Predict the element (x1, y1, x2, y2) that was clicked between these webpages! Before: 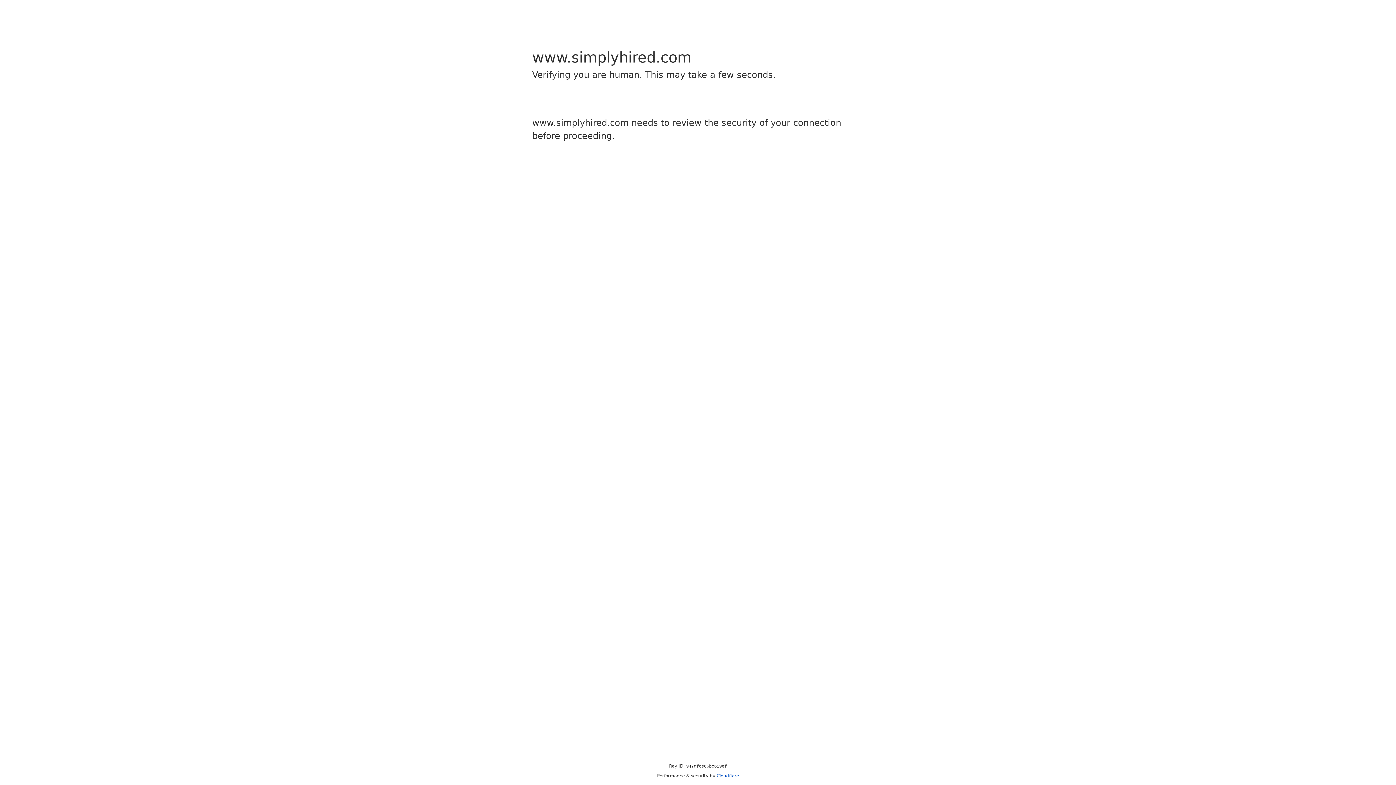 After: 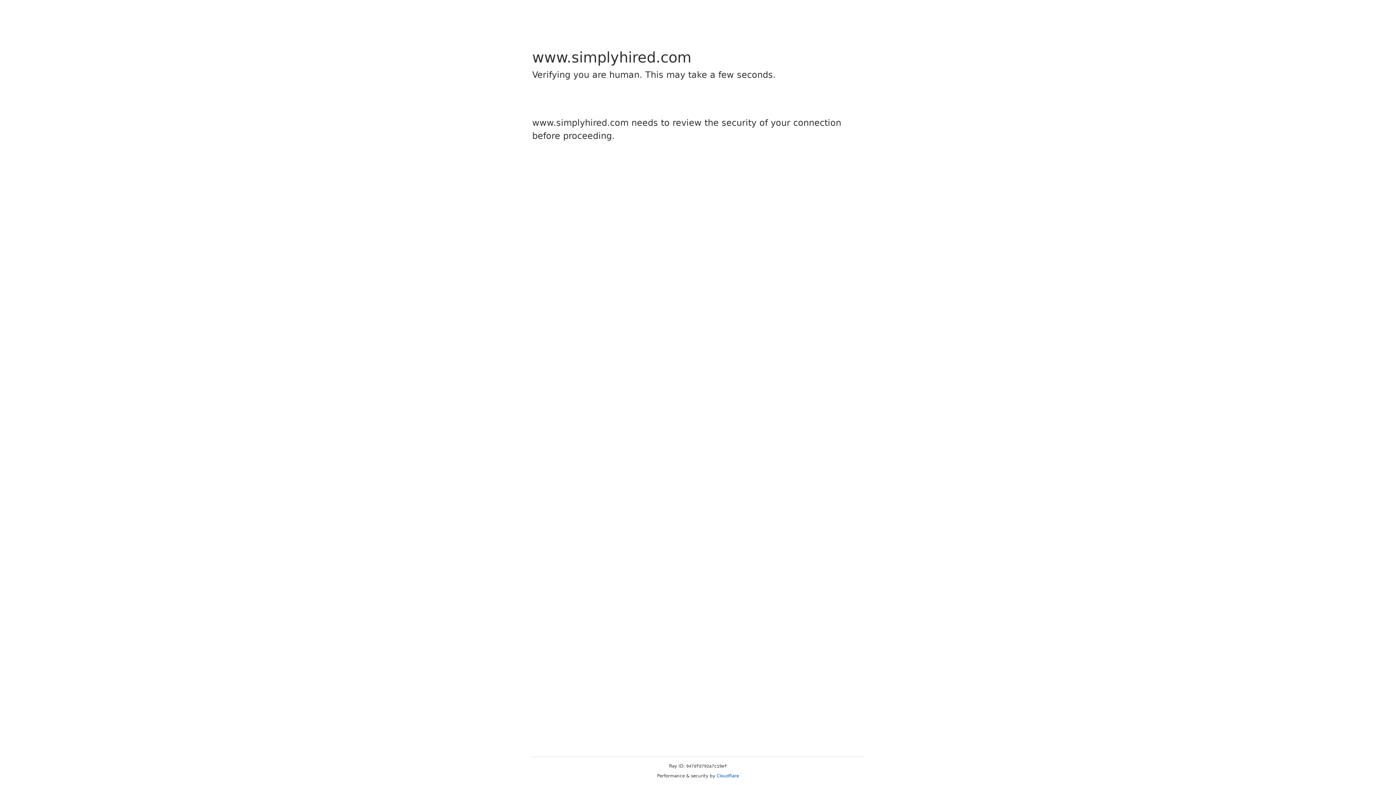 Action: bbox: (716, 773, 739, 778) label: Cloudflare